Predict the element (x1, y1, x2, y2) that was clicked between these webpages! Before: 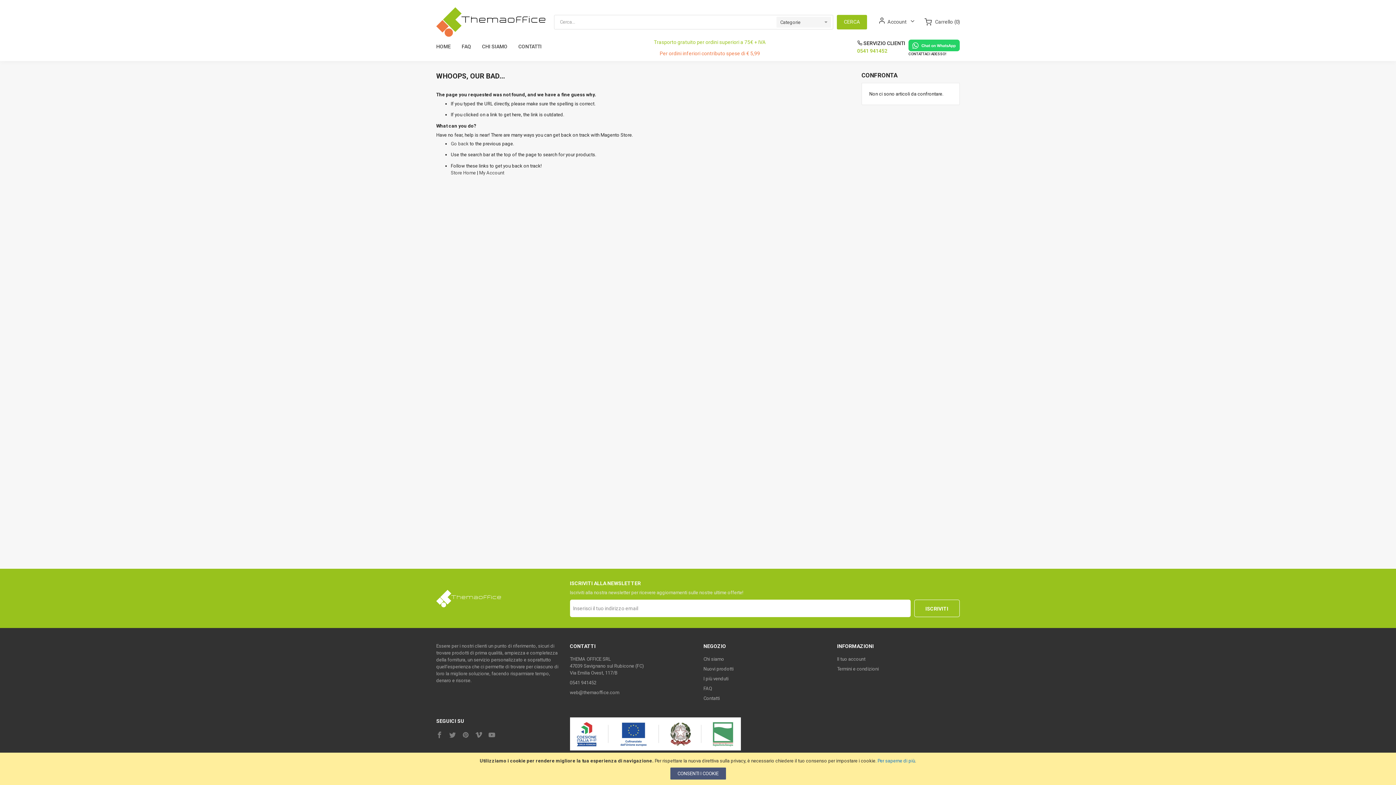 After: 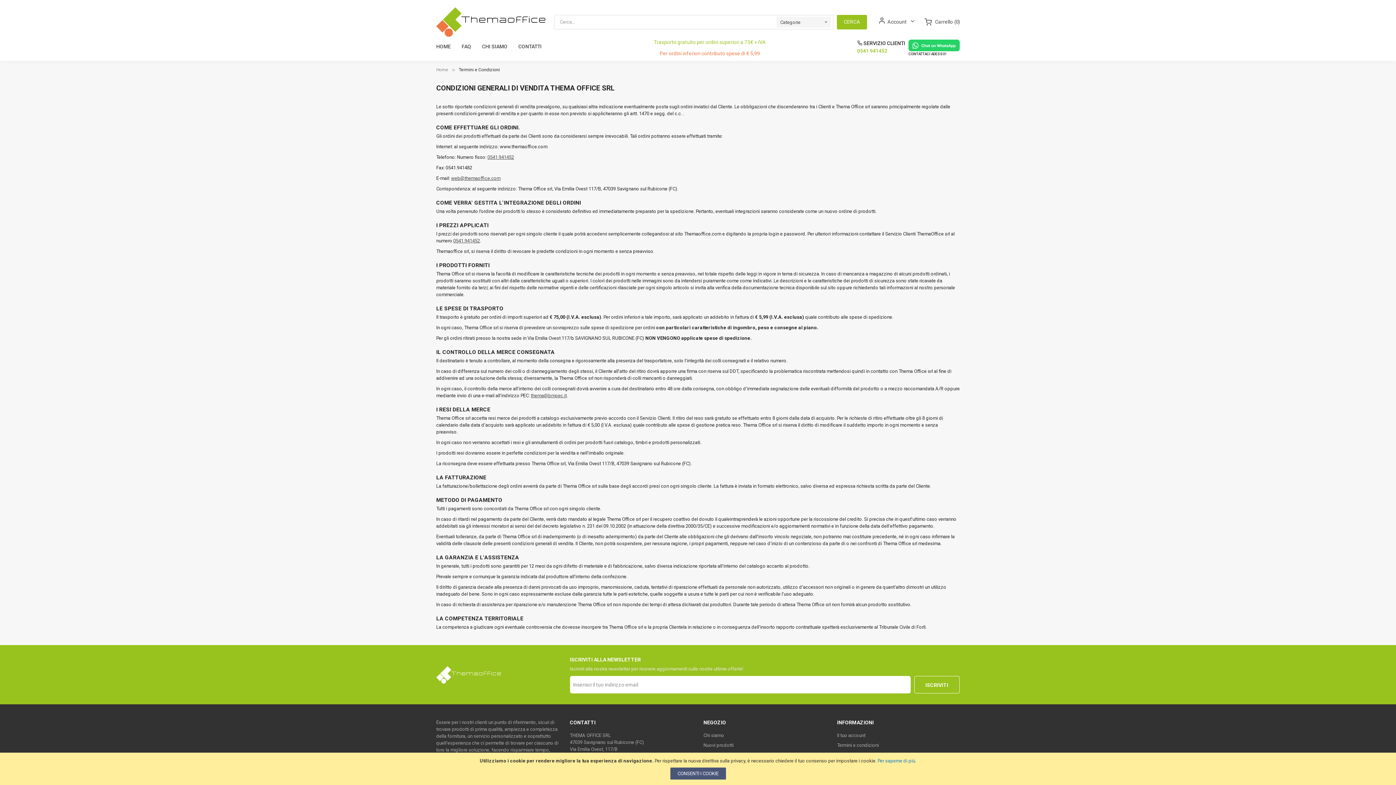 Action: label: Termini e condizioni bbox: (837, 665, 879, 672)